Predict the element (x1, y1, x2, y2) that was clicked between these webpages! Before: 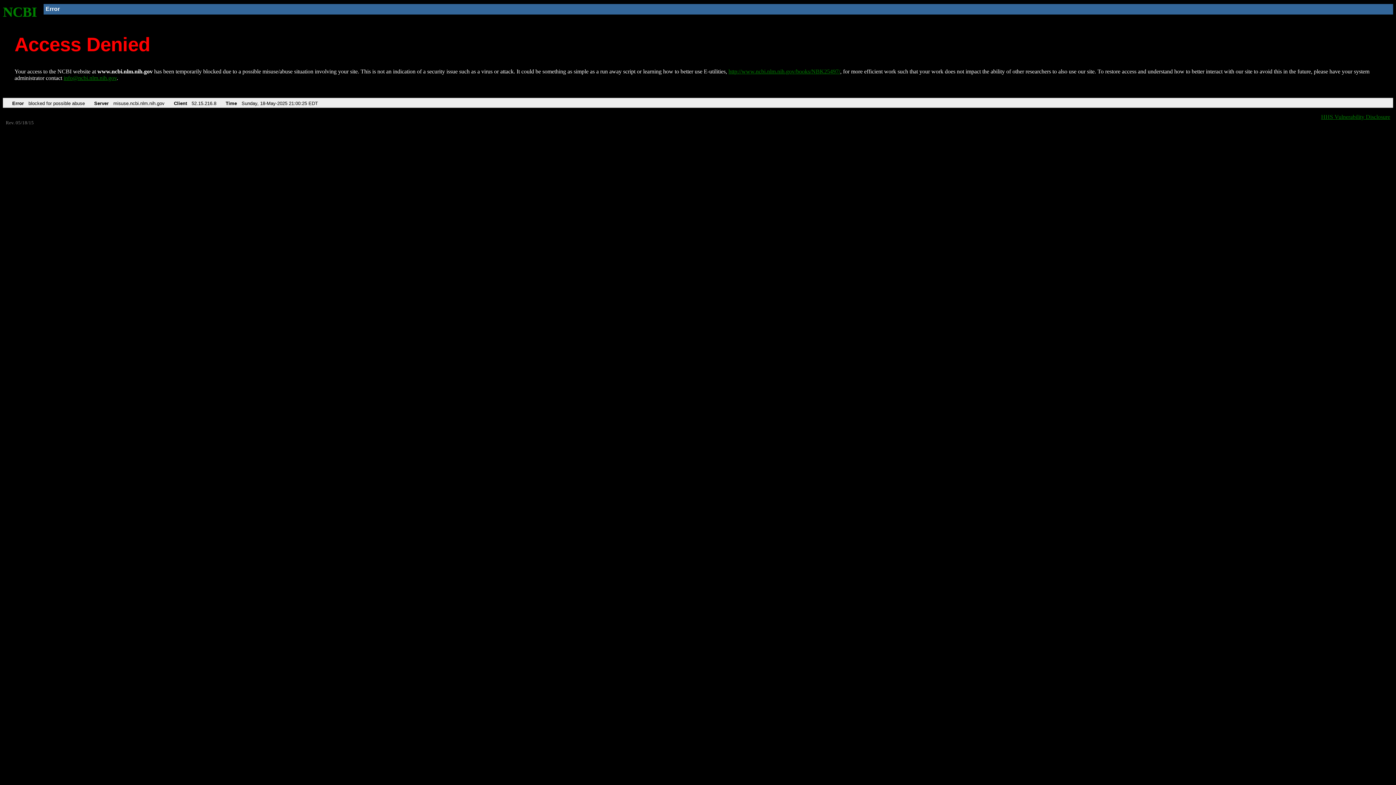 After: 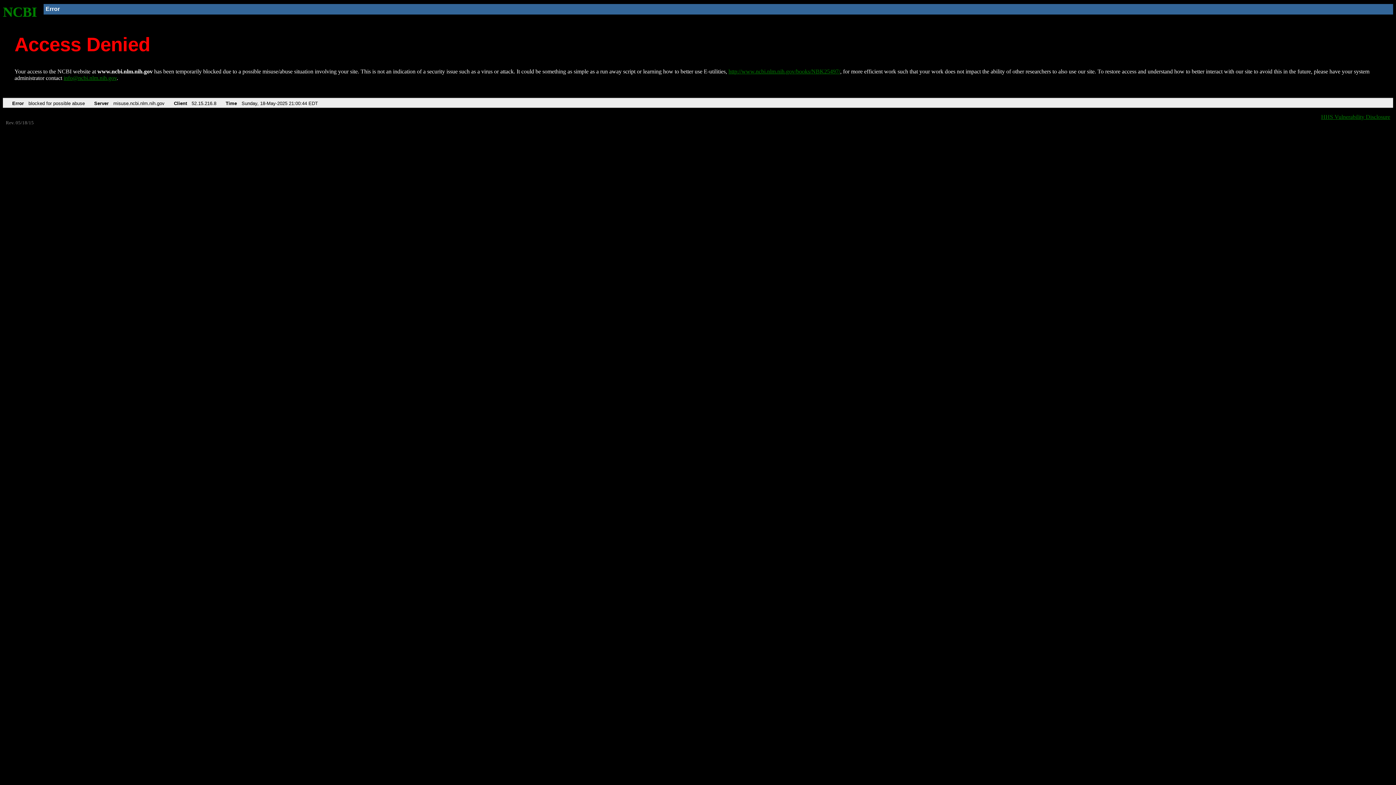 Action: bbox: (728, 68, 840, 74) label: http://www.ncbi.nlm.nih.gov/books/NBK25497/